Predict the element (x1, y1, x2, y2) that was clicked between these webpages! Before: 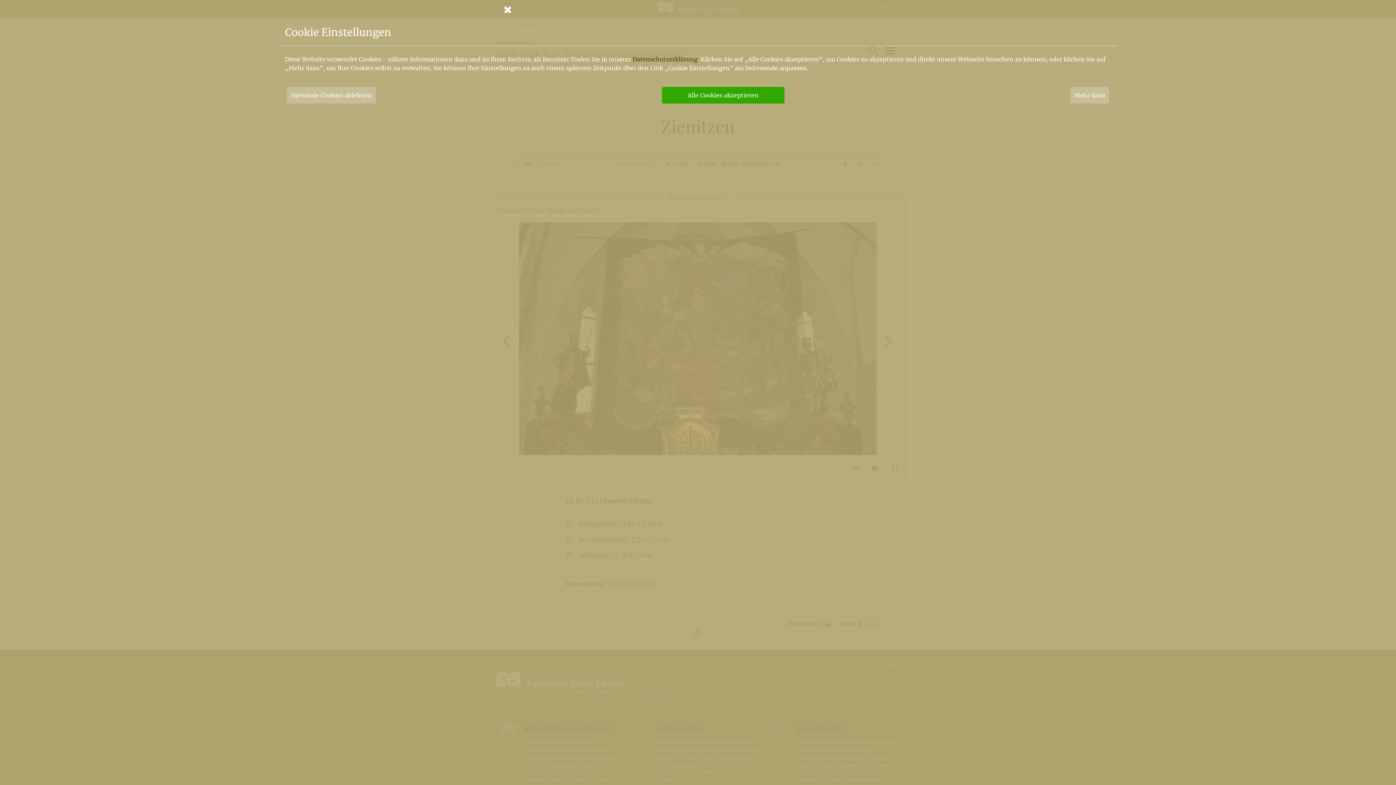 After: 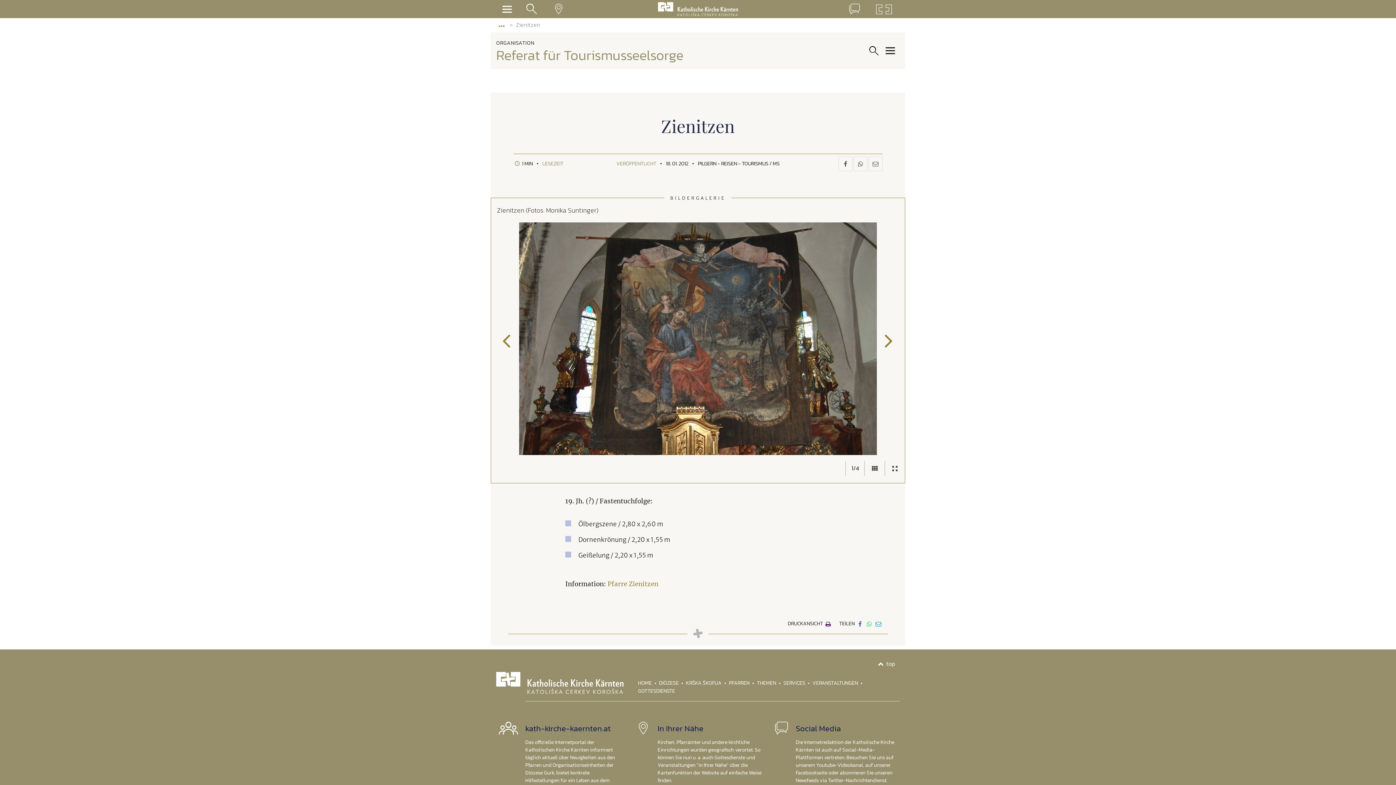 Action: bbox: (662, 86, 784, 103) label: Alle Cookies akzeptieren